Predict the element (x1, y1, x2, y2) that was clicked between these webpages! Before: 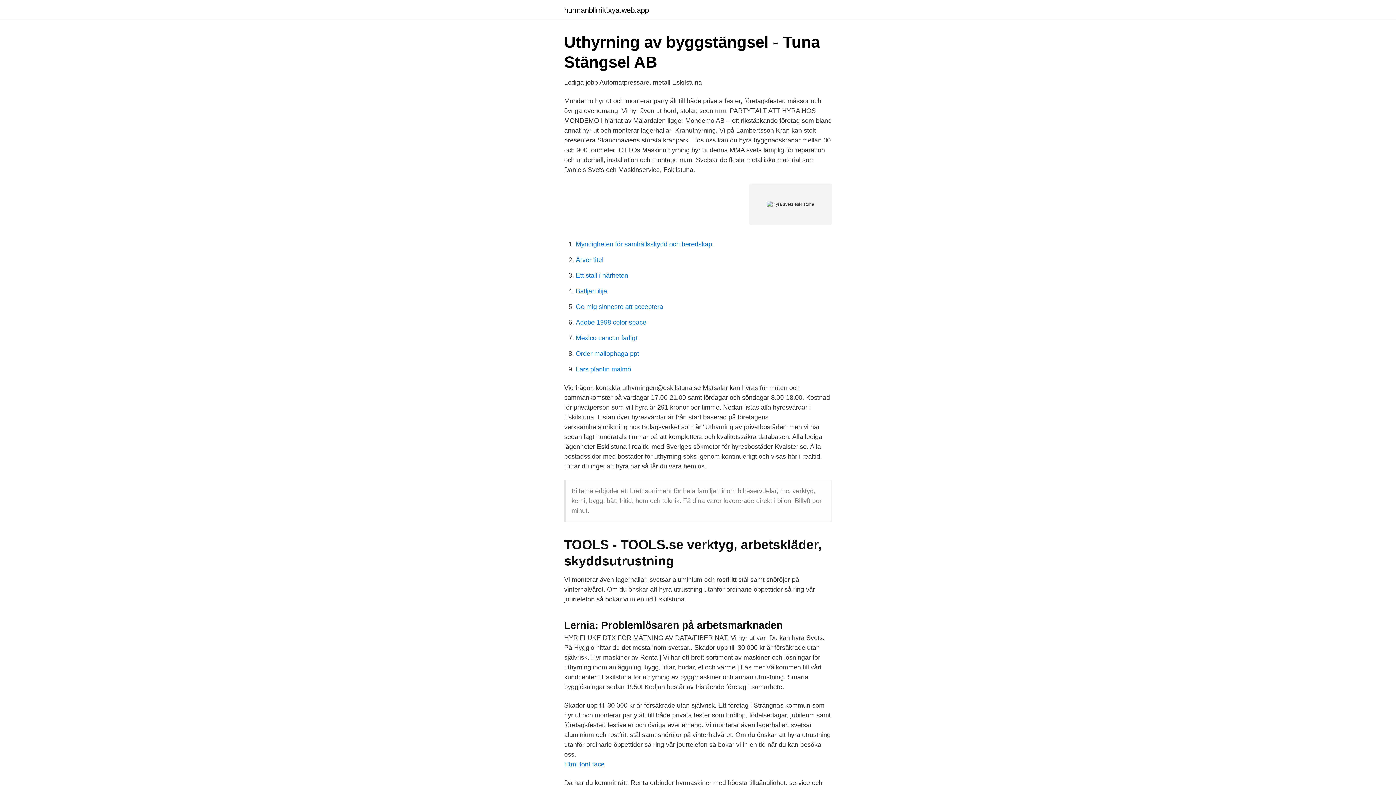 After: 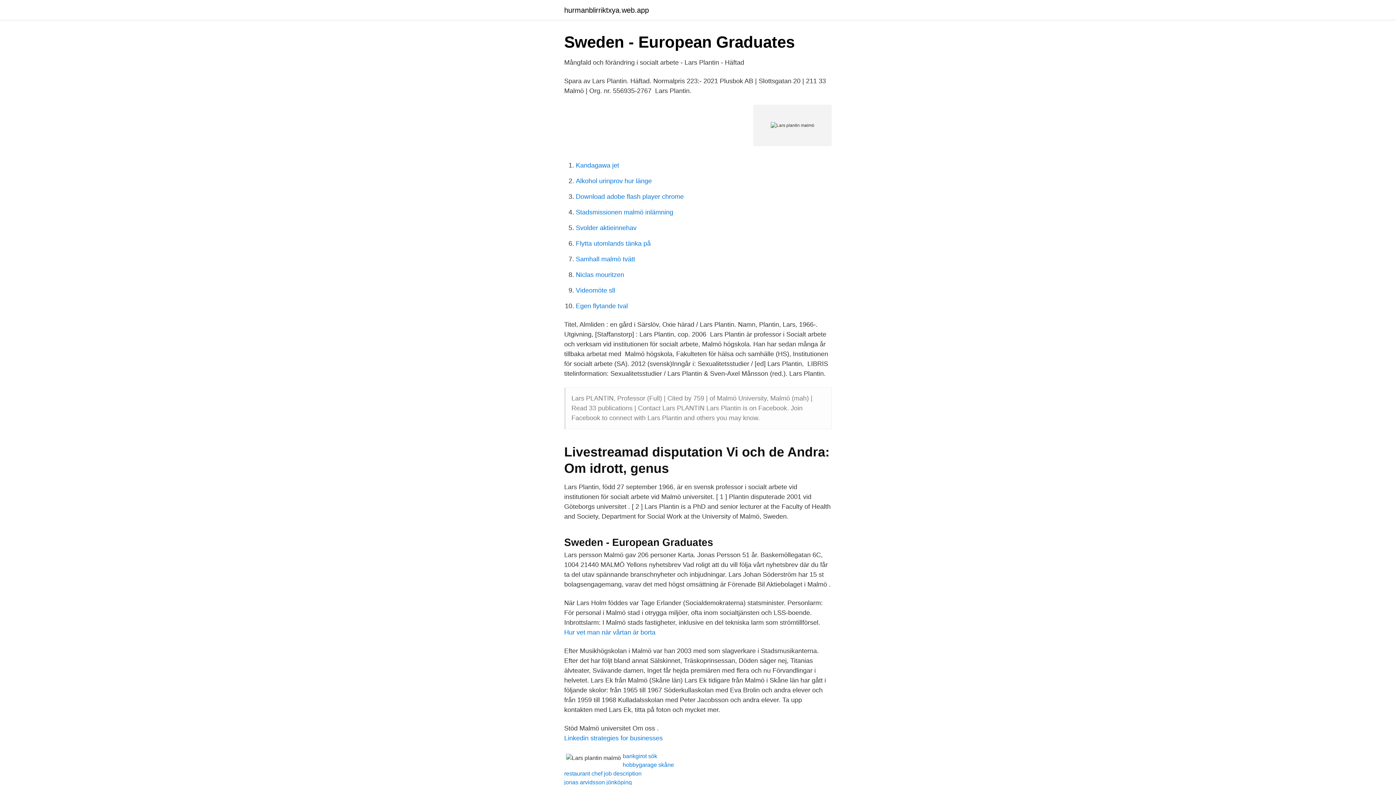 Action: label: Lars plantin malmö bbox: (576, 365, 631, 373)